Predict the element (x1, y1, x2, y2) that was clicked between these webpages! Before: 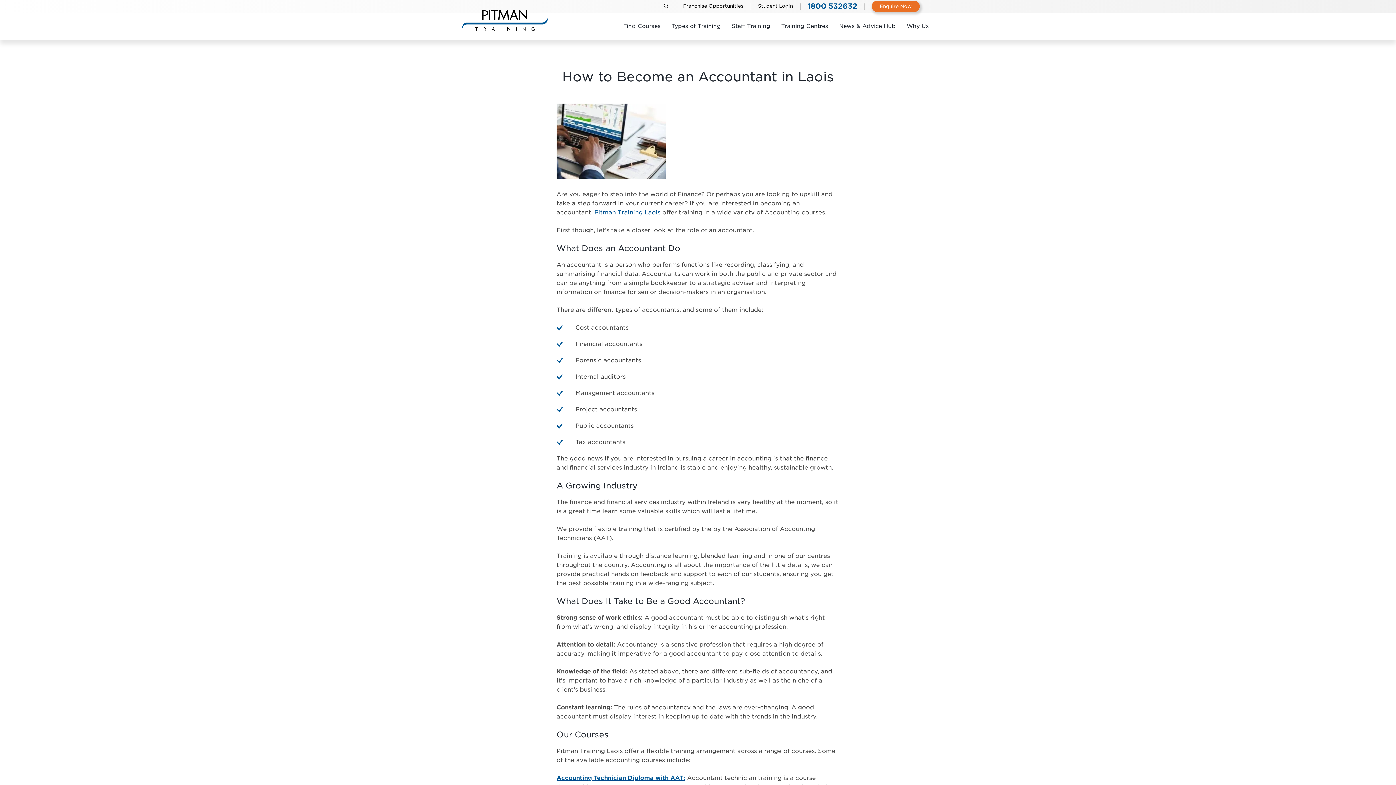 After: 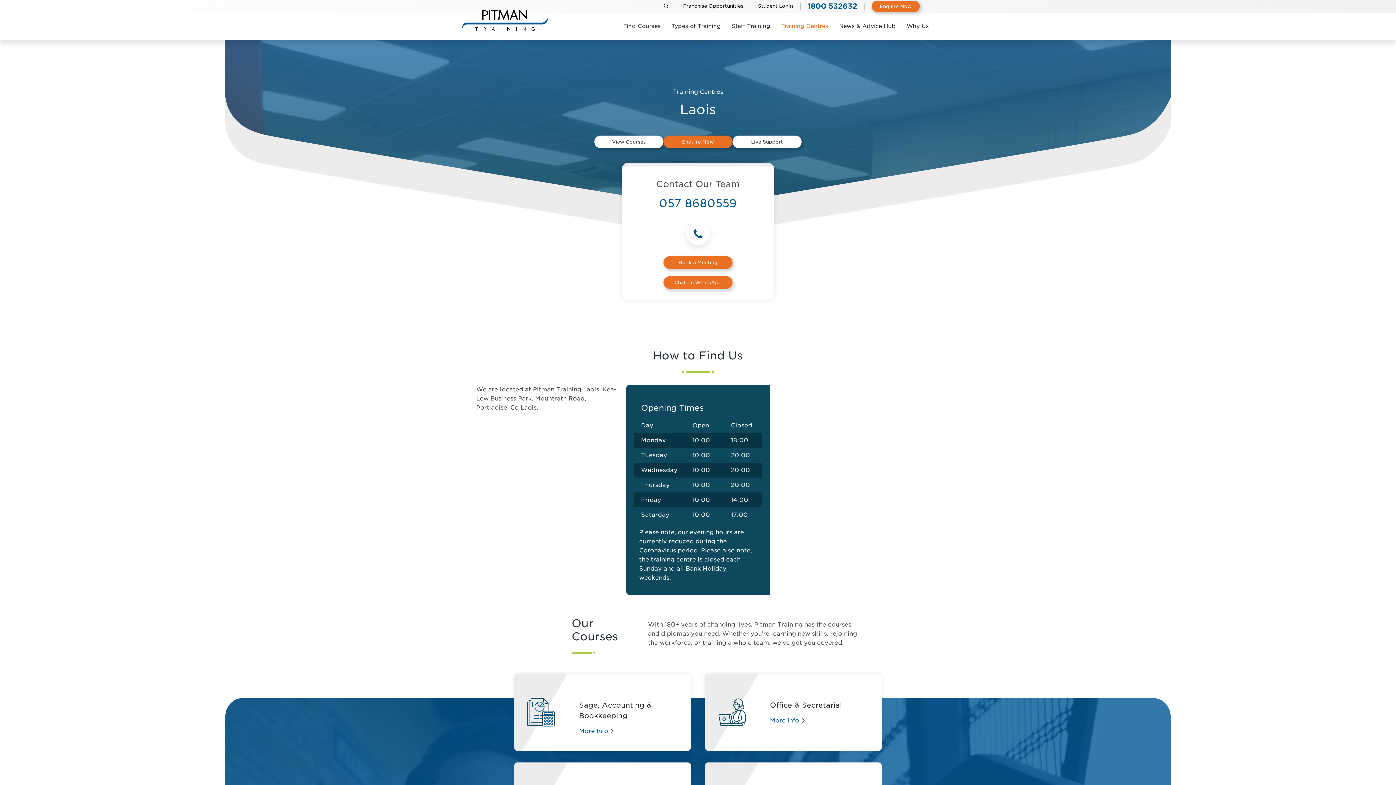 Action: bbox: (594, 209, 660, 216) label: Pitman Training Laois